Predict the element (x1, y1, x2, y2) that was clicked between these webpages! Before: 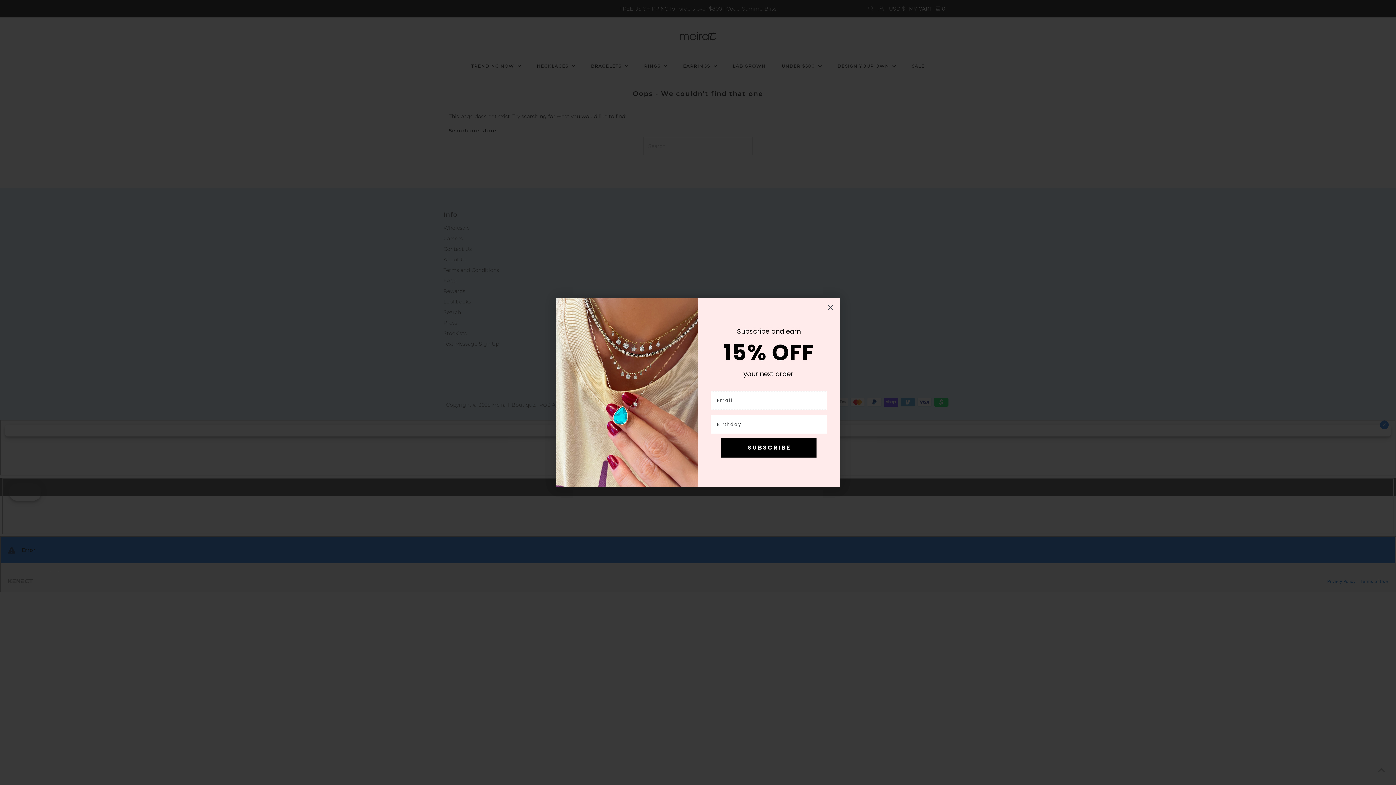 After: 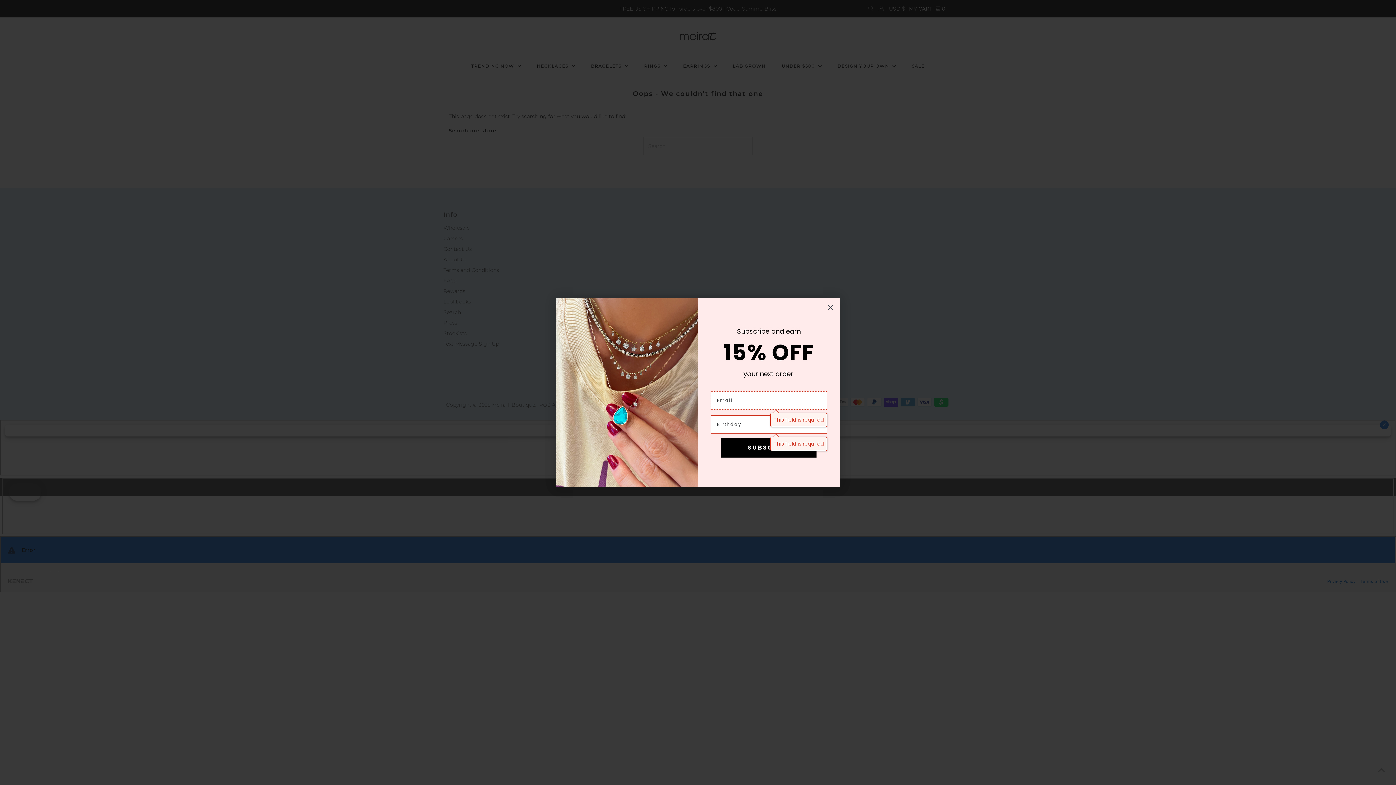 Action: label: S U B S C R I B E bbox: (721, 438, 816, 457)